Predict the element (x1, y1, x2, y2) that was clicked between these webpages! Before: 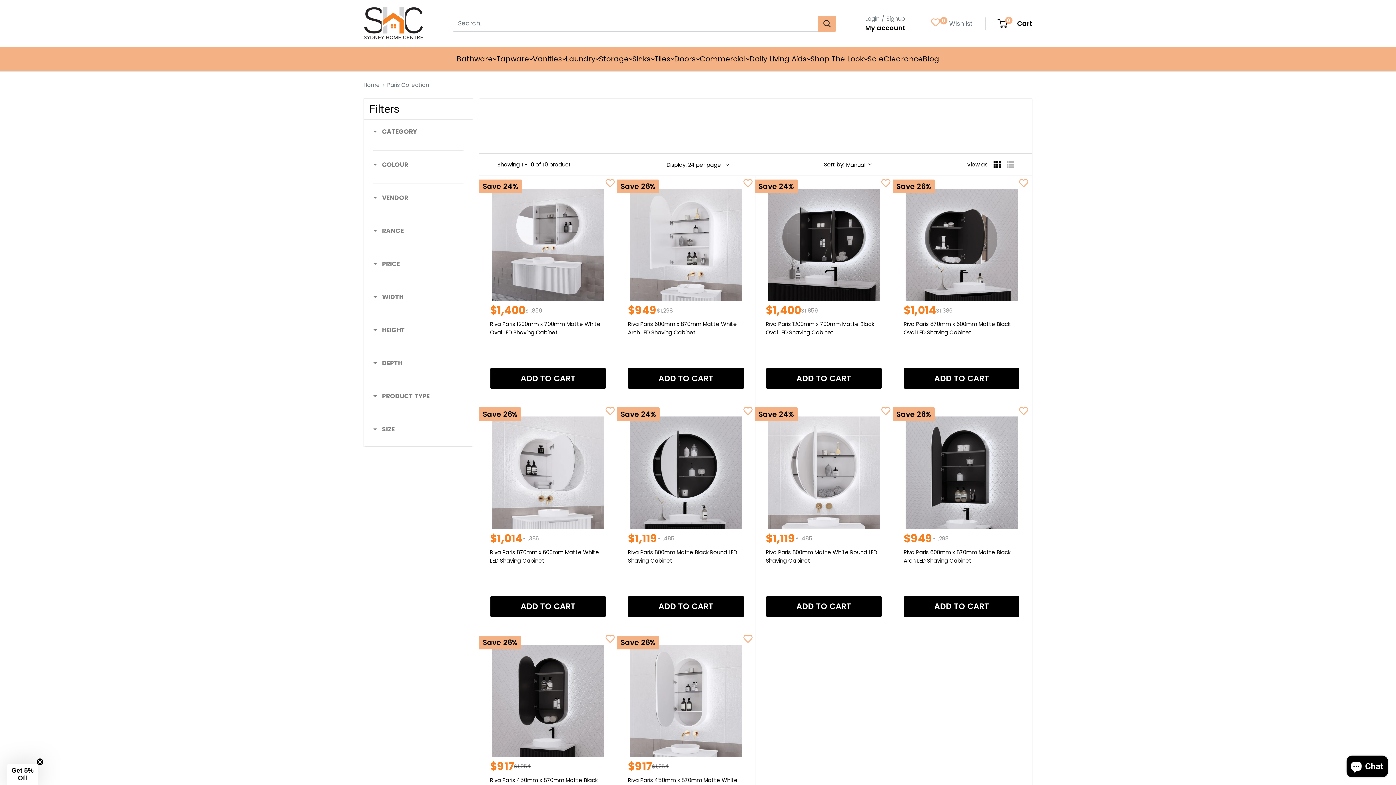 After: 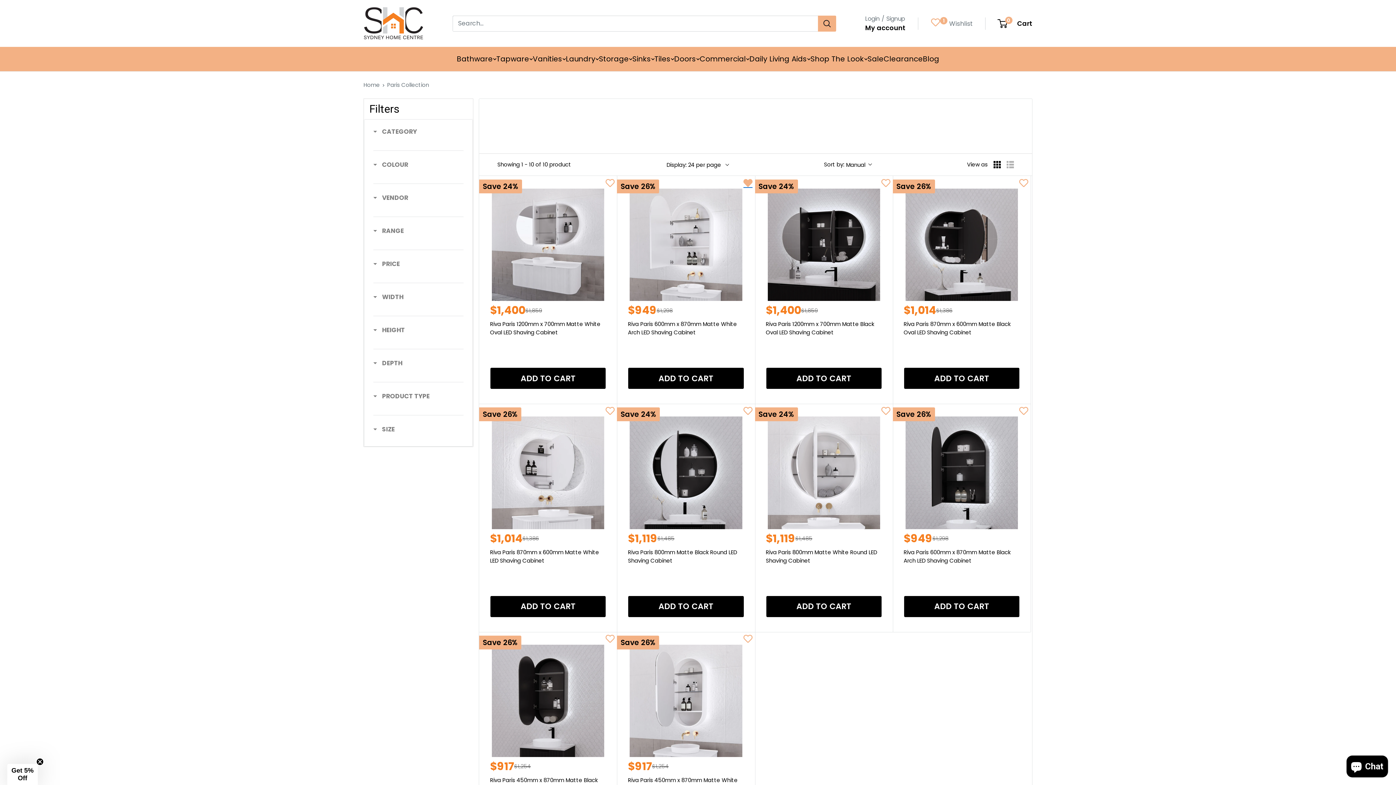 Action: bbox: (743, 177, 753, 188)